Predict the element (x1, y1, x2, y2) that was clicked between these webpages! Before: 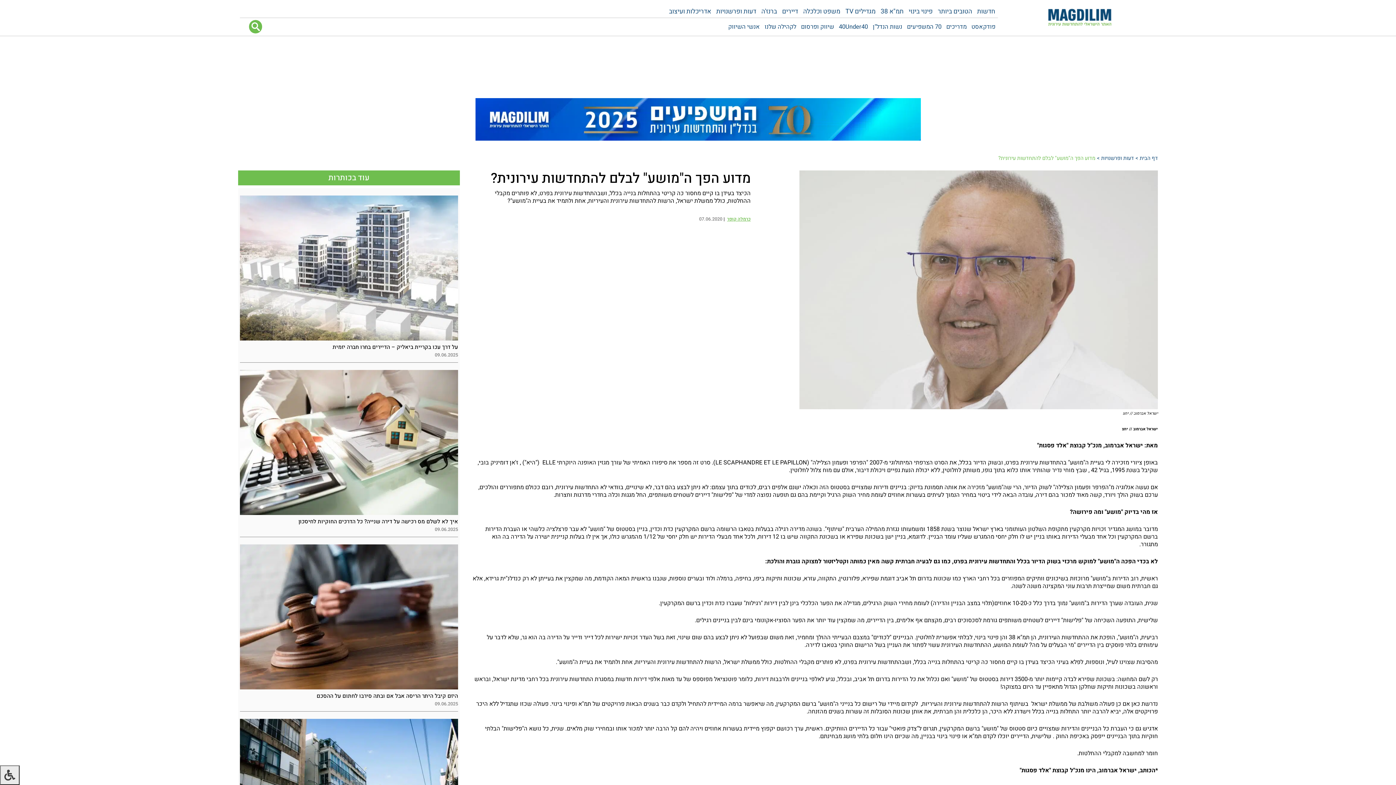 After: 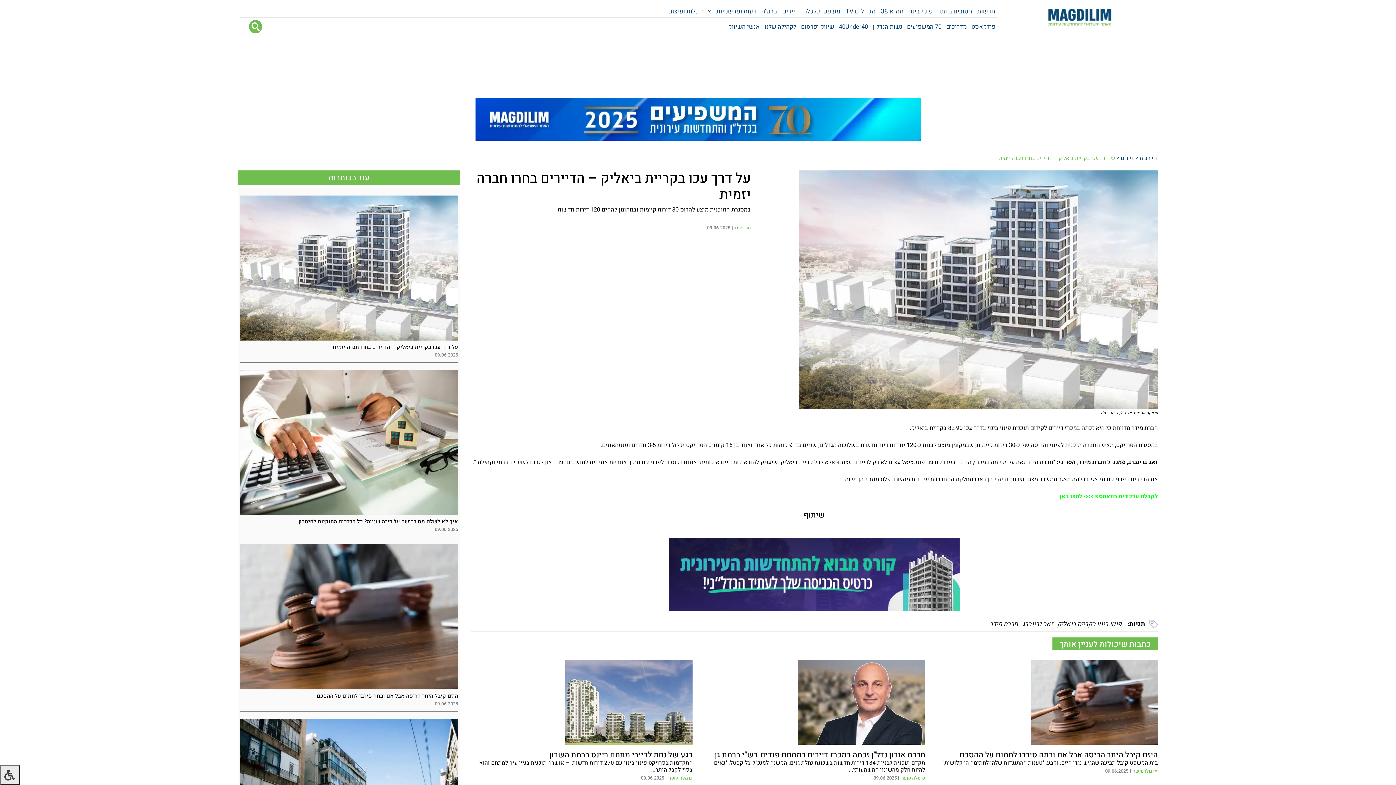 Action: bbox: (240, 195, 458, 340)